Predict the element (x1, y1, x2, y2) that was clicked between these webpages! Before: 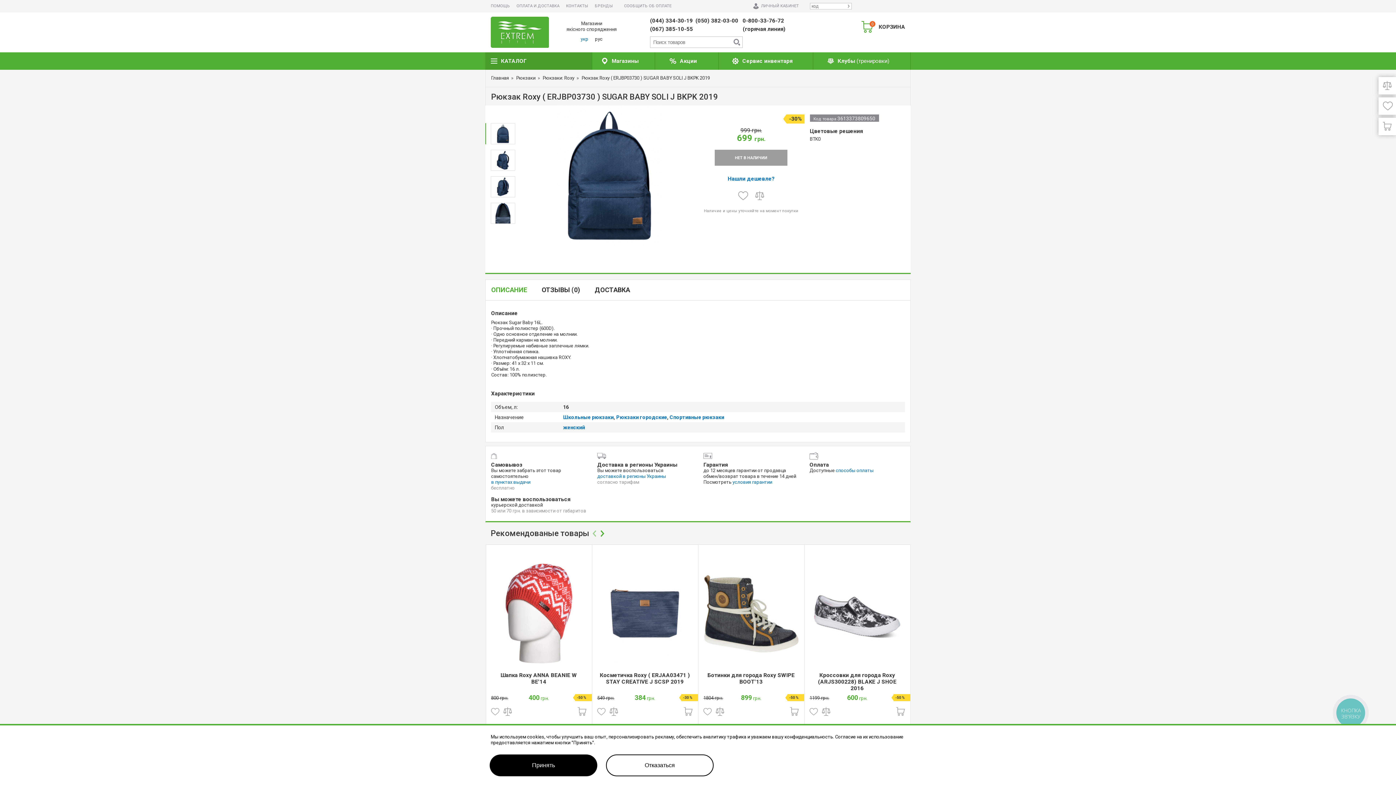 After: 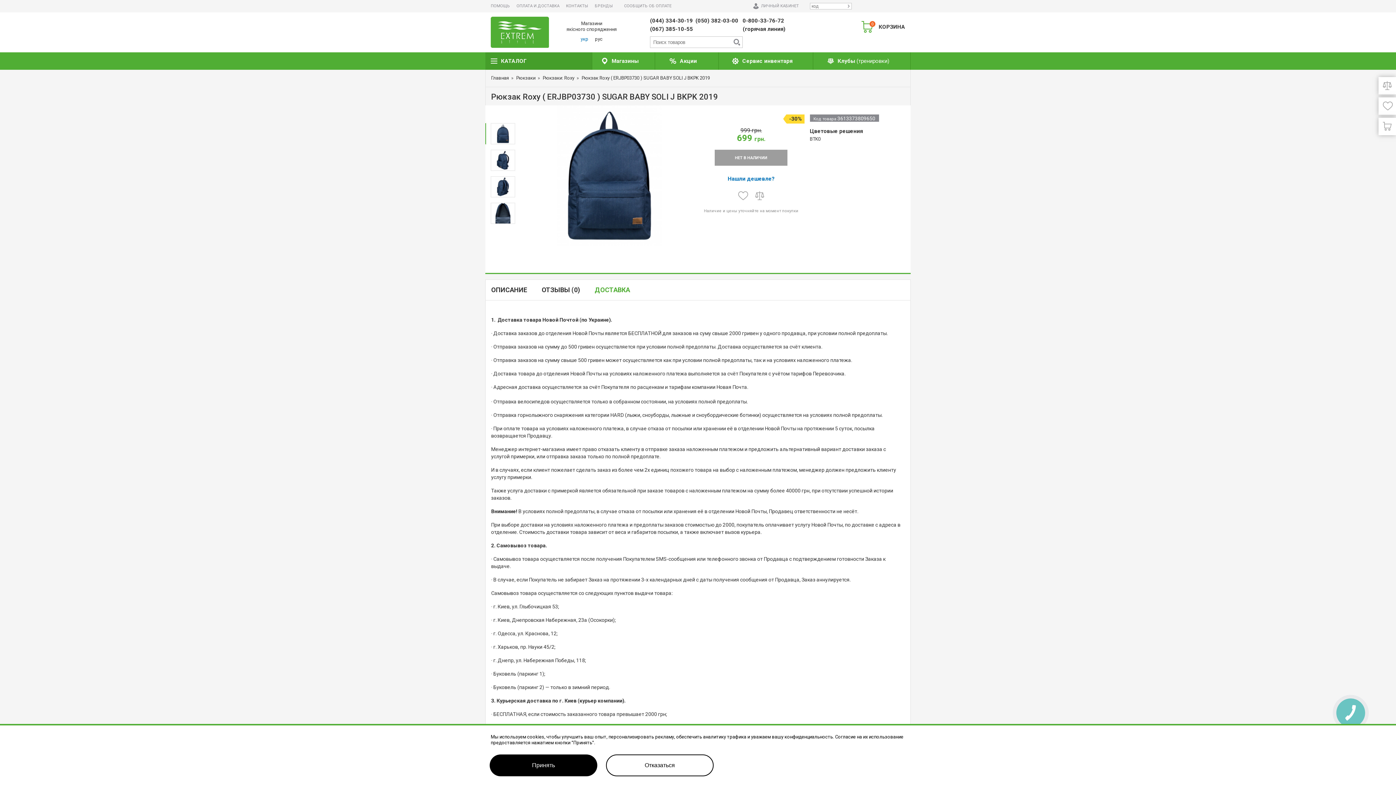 Action: label: доставкой в регионы Украины bbox: (597, 473, 666, 479)